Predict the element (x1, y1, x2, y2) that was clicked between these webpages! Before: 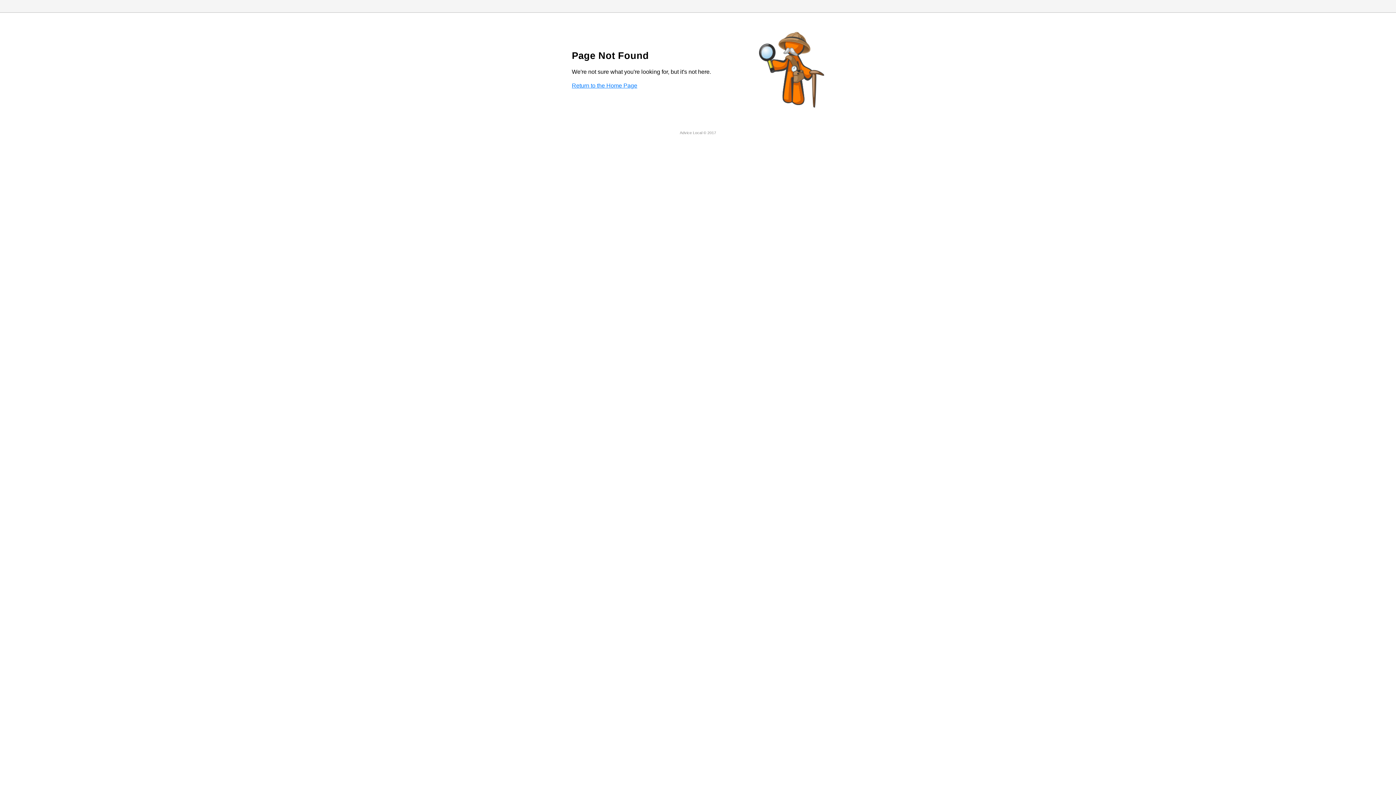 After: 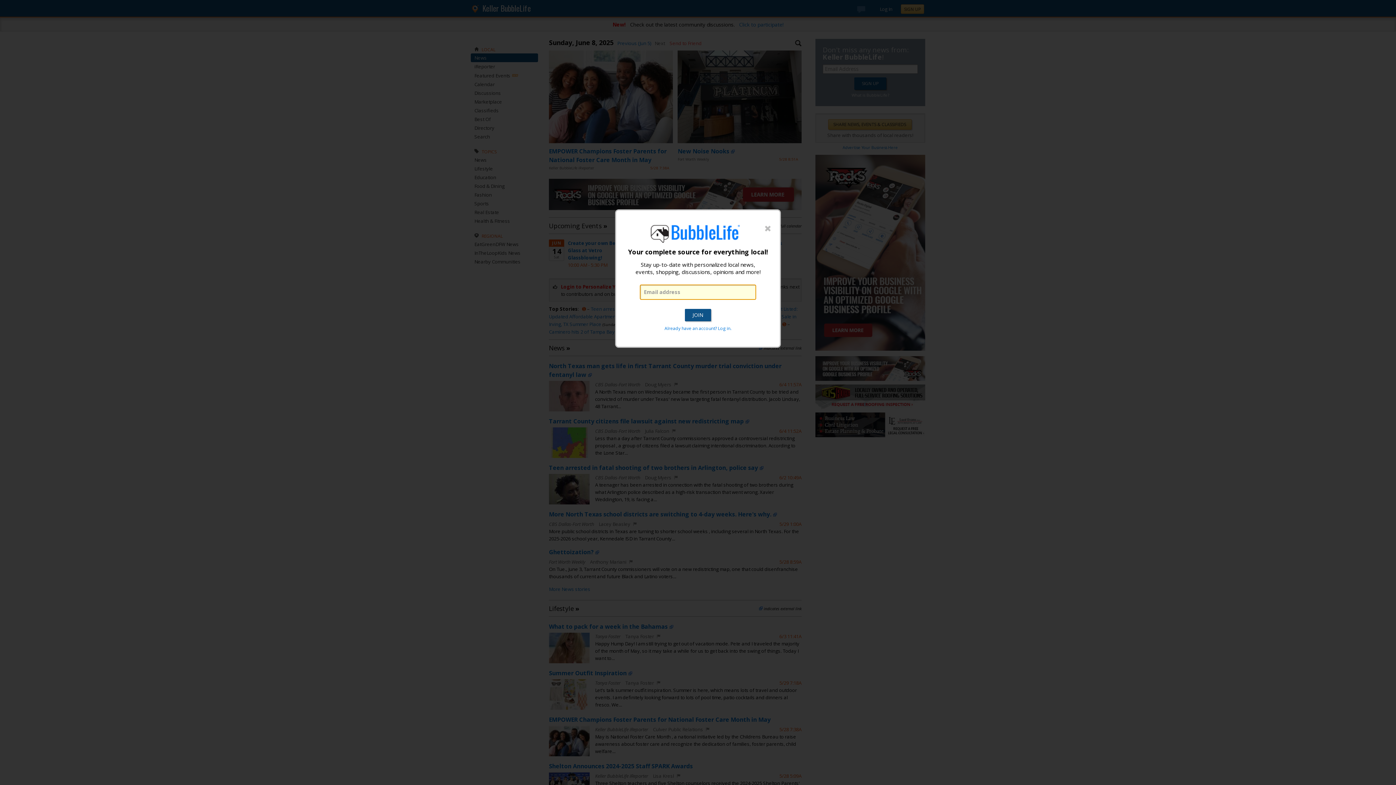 Action: label: Return to the Home Page bbox: (572, 82, 637, 88)